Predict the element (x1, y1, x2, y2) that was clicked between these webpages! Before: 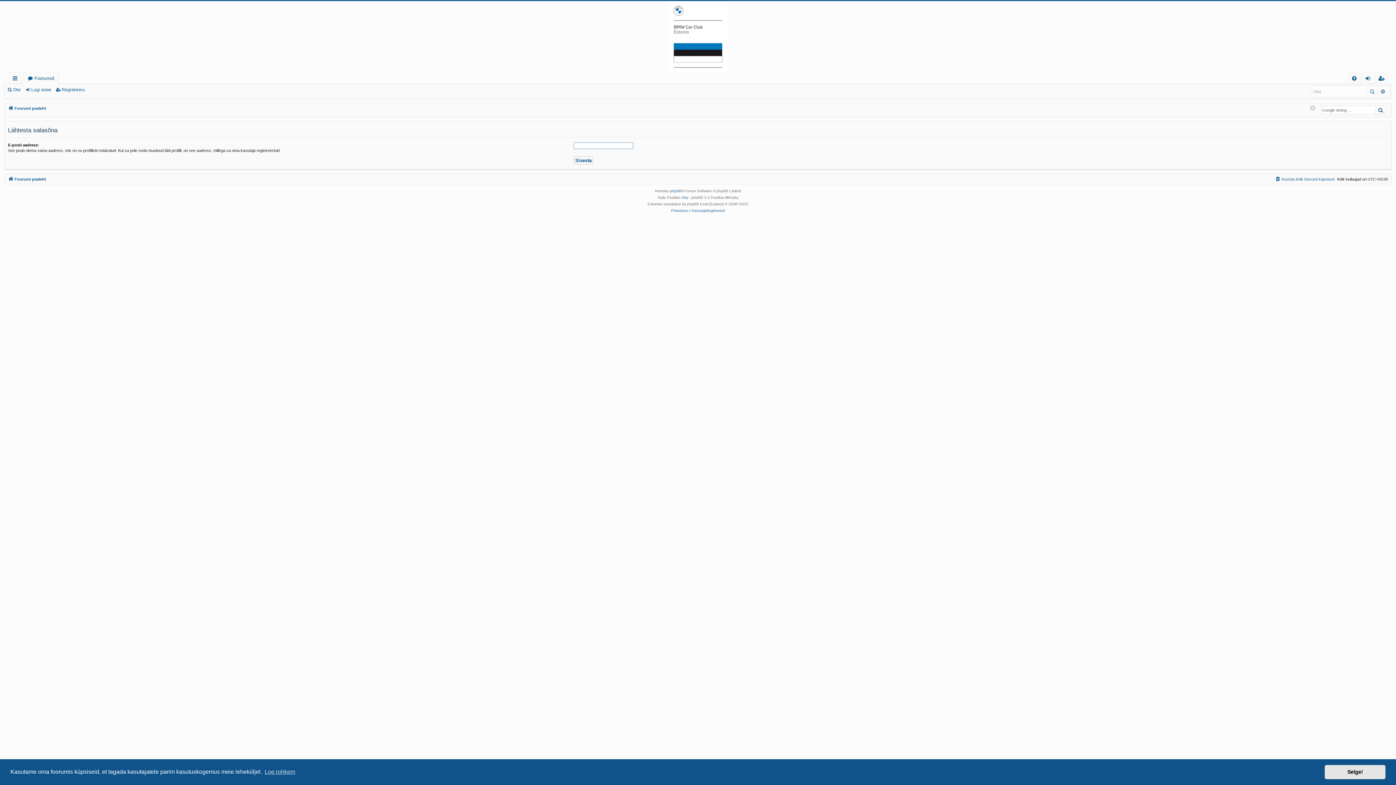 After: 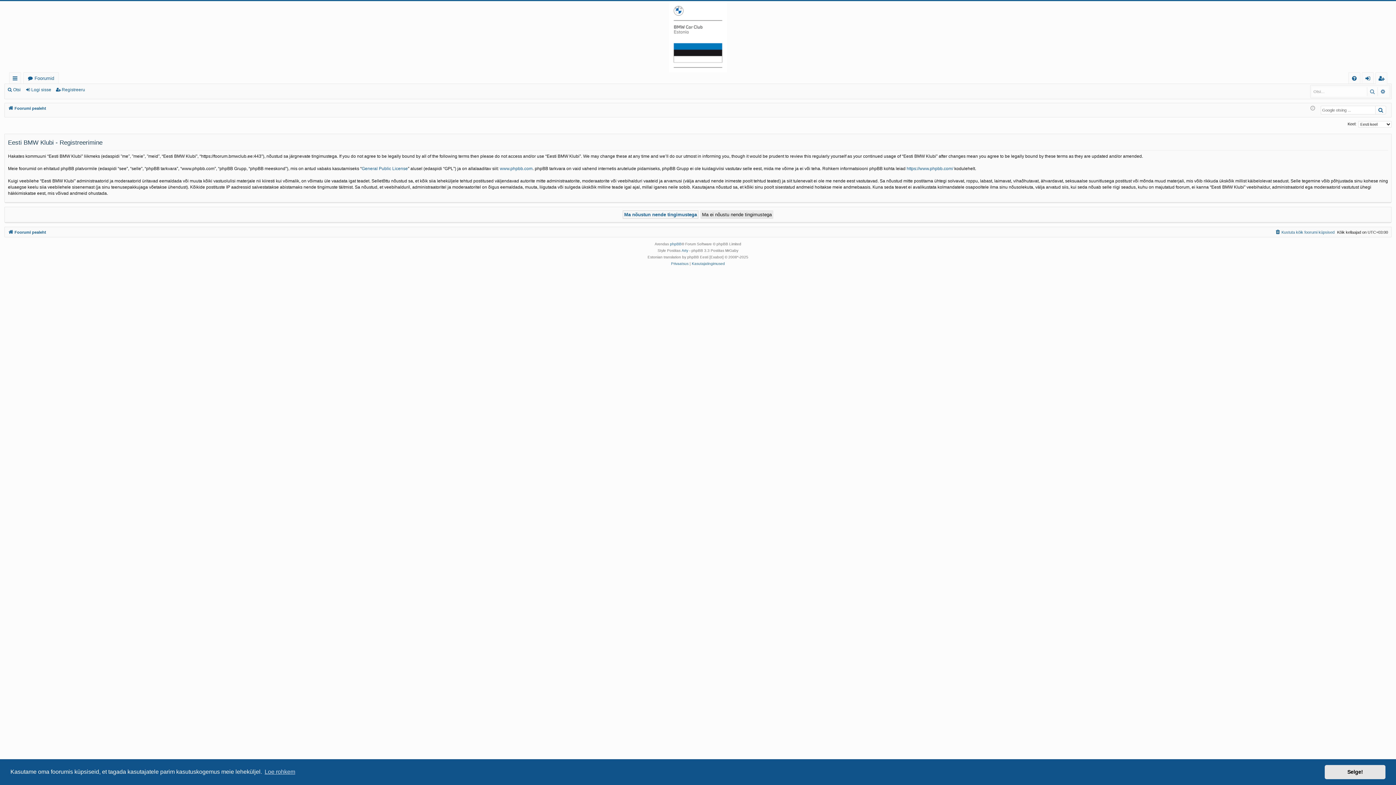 Action: bbox: (1376, 72, 1387, 84) label: Registreeru